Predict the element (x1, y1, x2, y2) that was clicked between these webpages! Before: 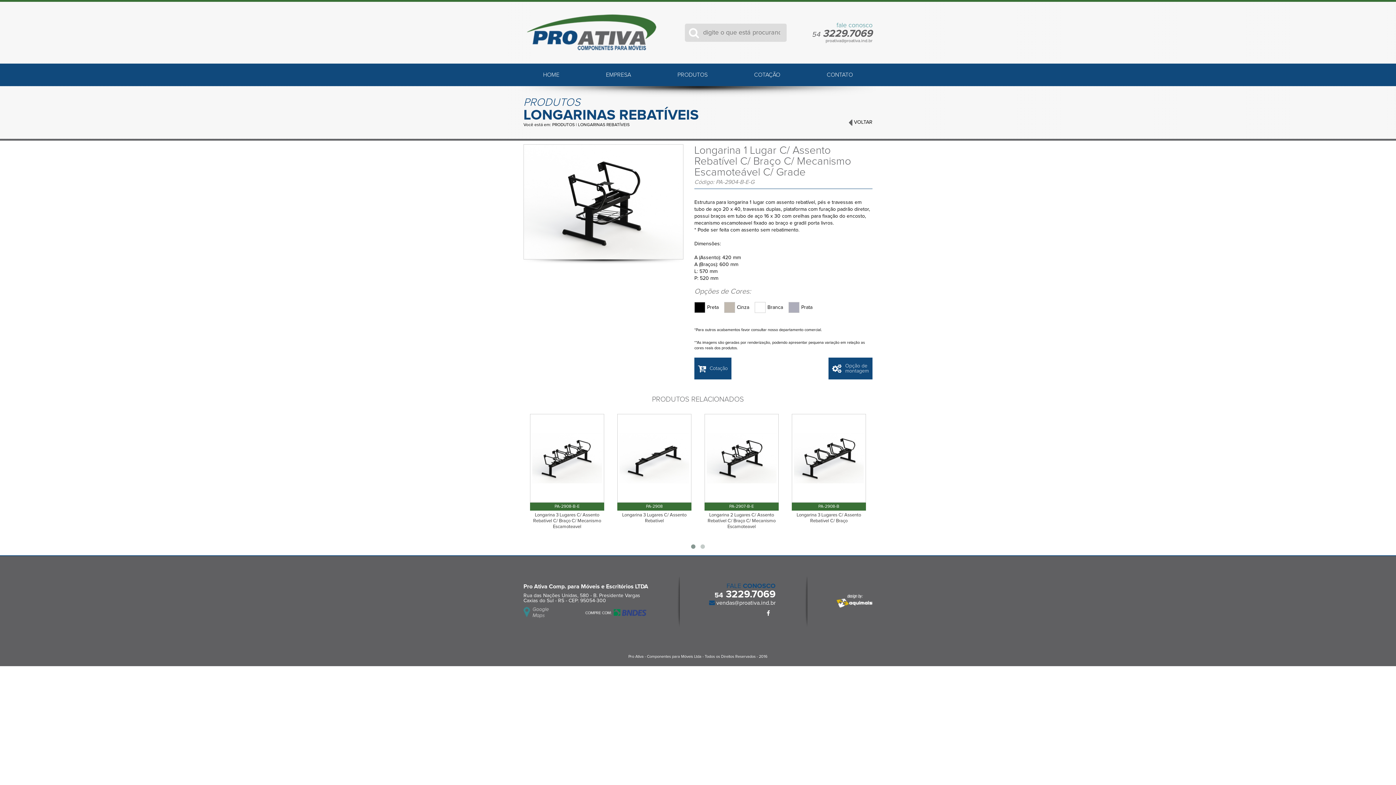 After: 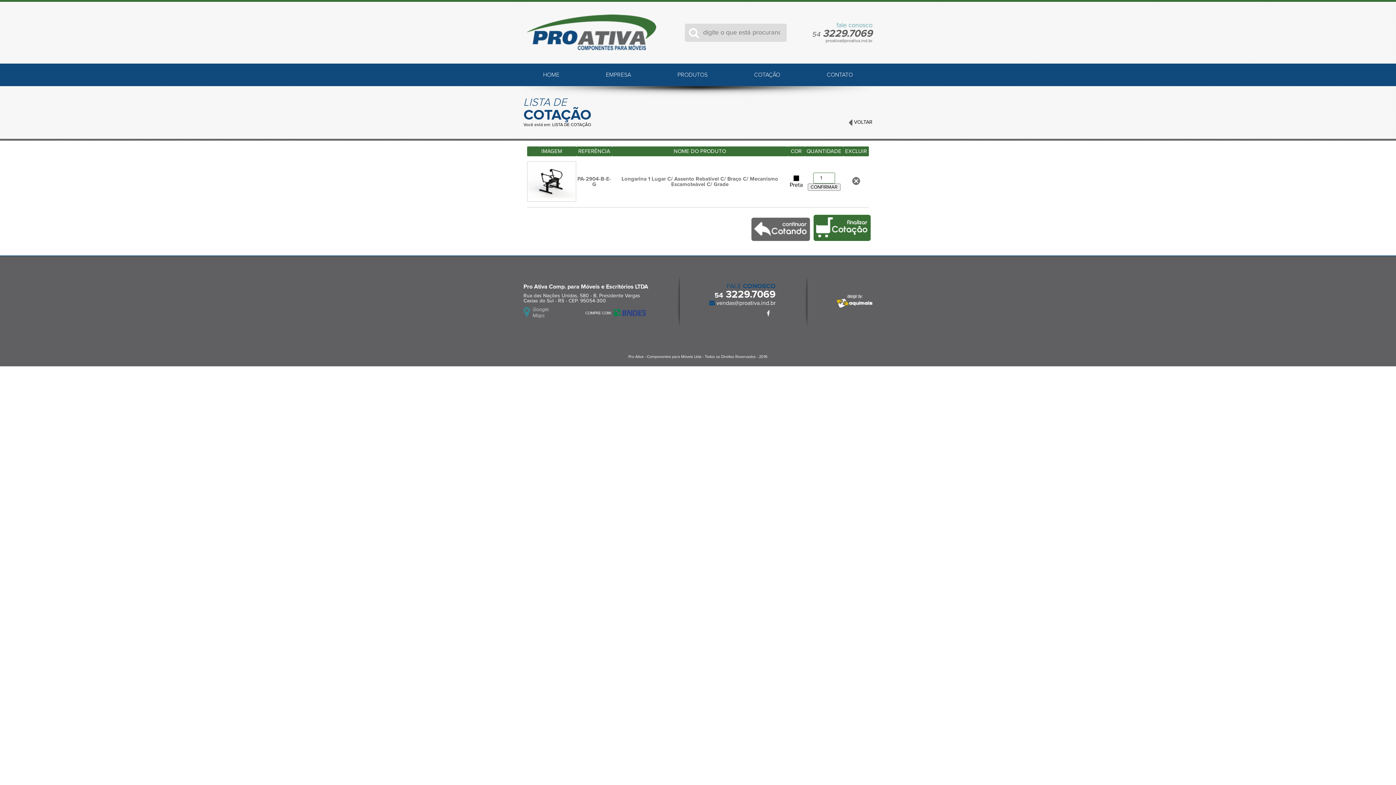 Action: bbox: (694, 356, 731, 380) label: Cotação